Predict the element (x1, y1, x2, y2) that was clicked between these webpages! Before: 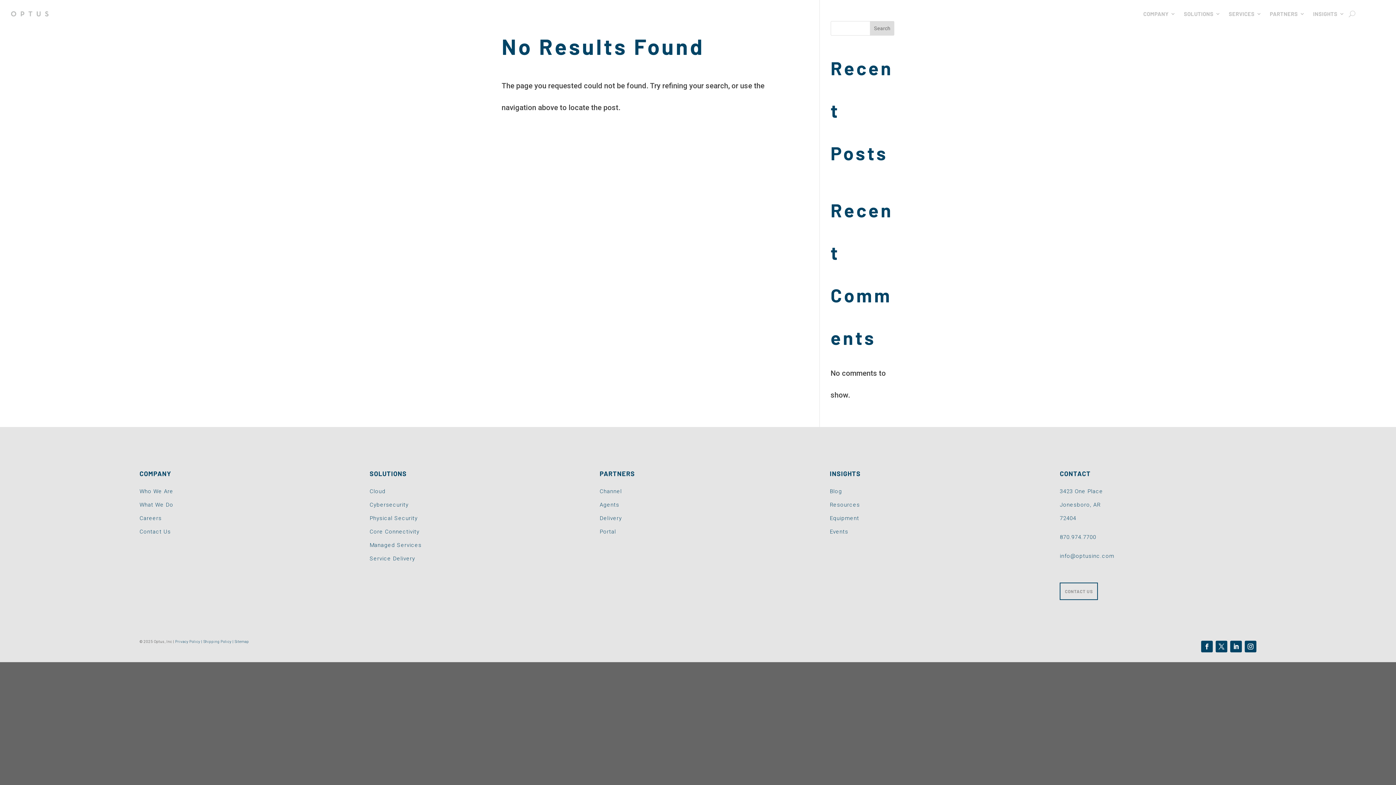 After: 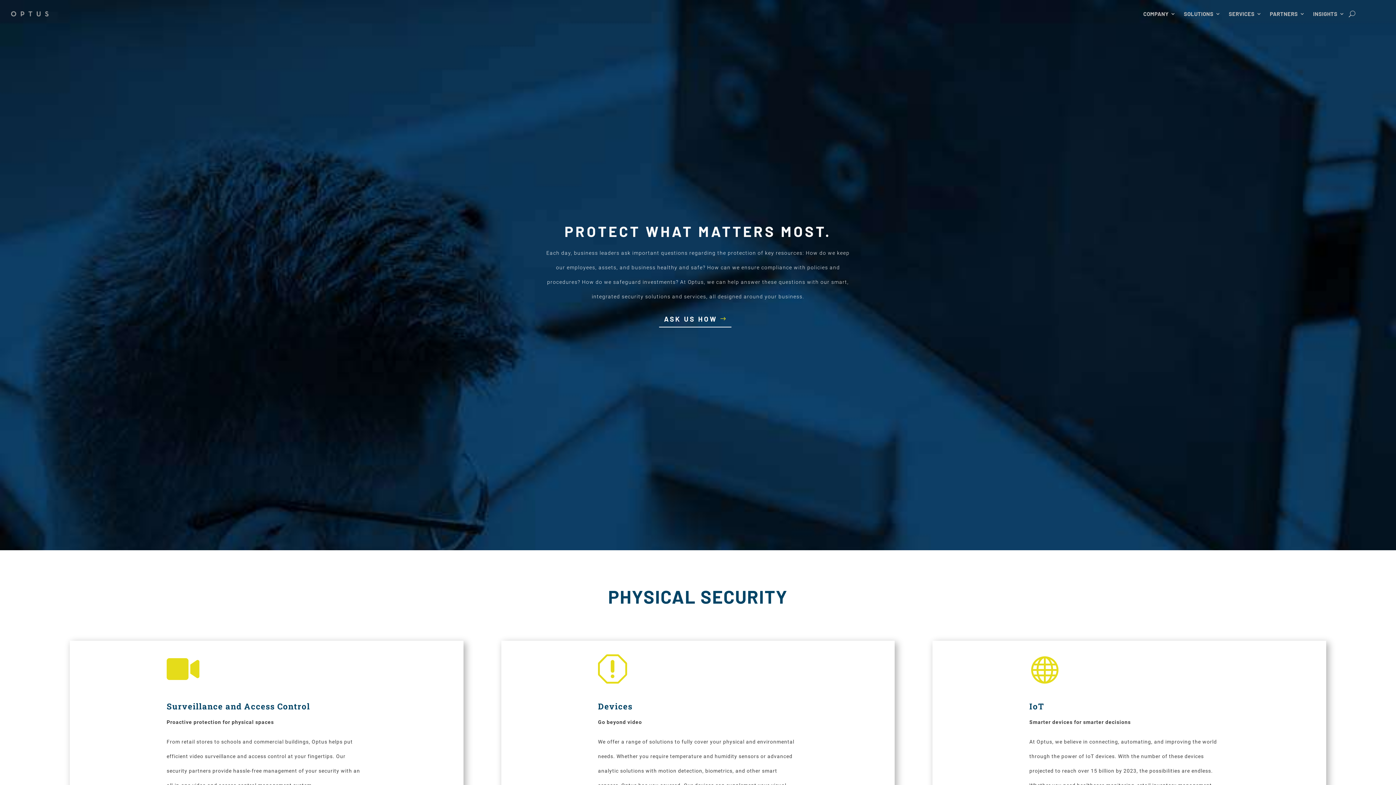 Action: bbox: (369, 515, 417, 521) label: Physical Security